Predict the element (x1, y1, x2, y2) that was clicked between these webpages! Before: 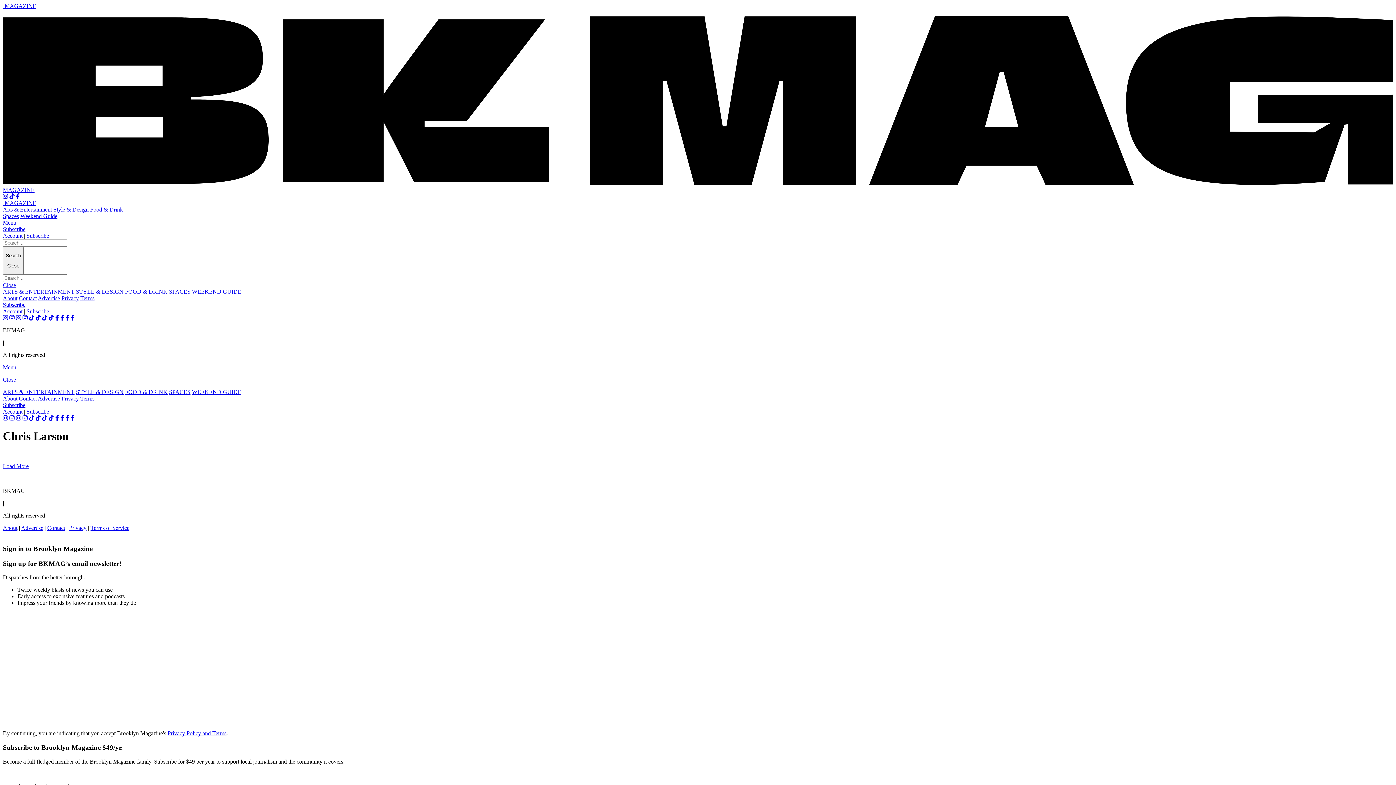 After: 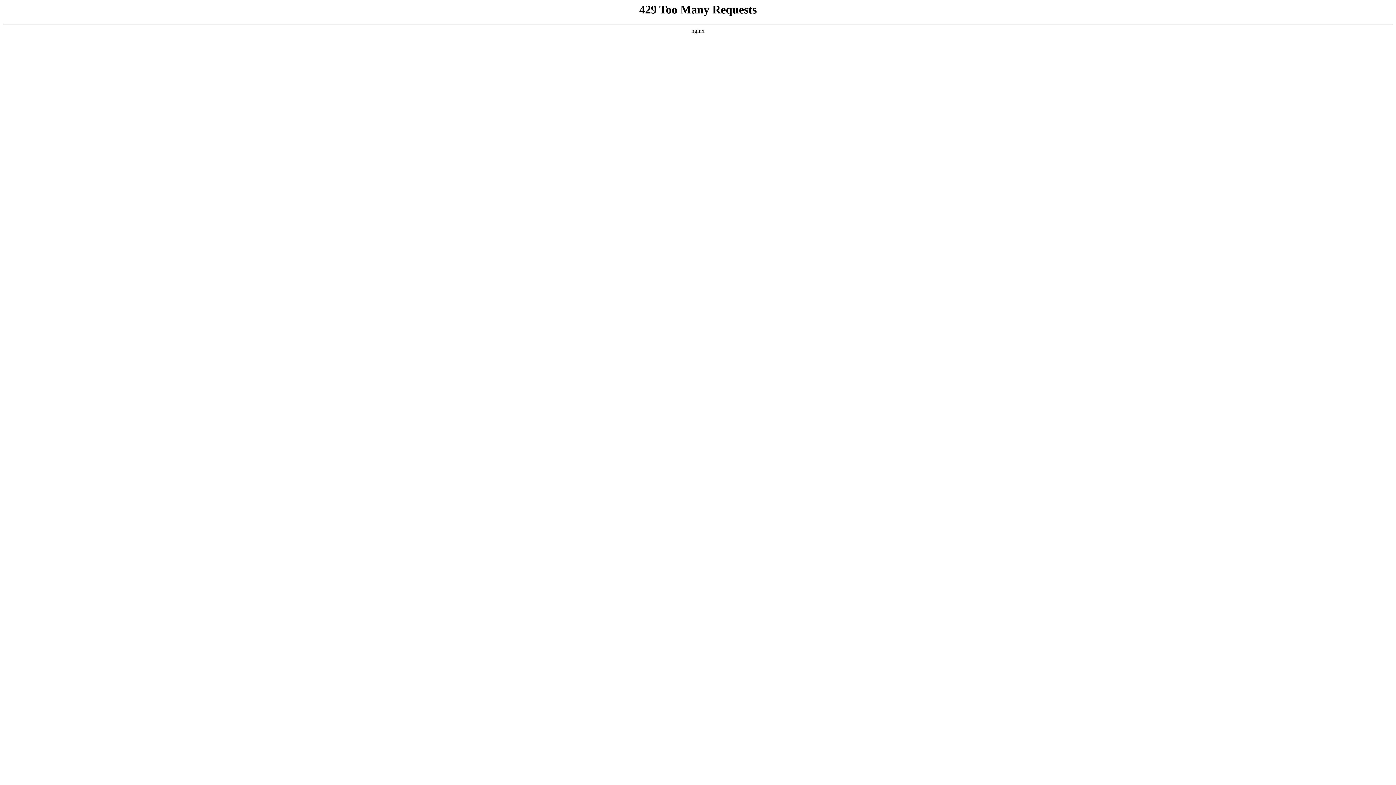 Action: label: Privacy bbox: (61, 295, 78, 301)